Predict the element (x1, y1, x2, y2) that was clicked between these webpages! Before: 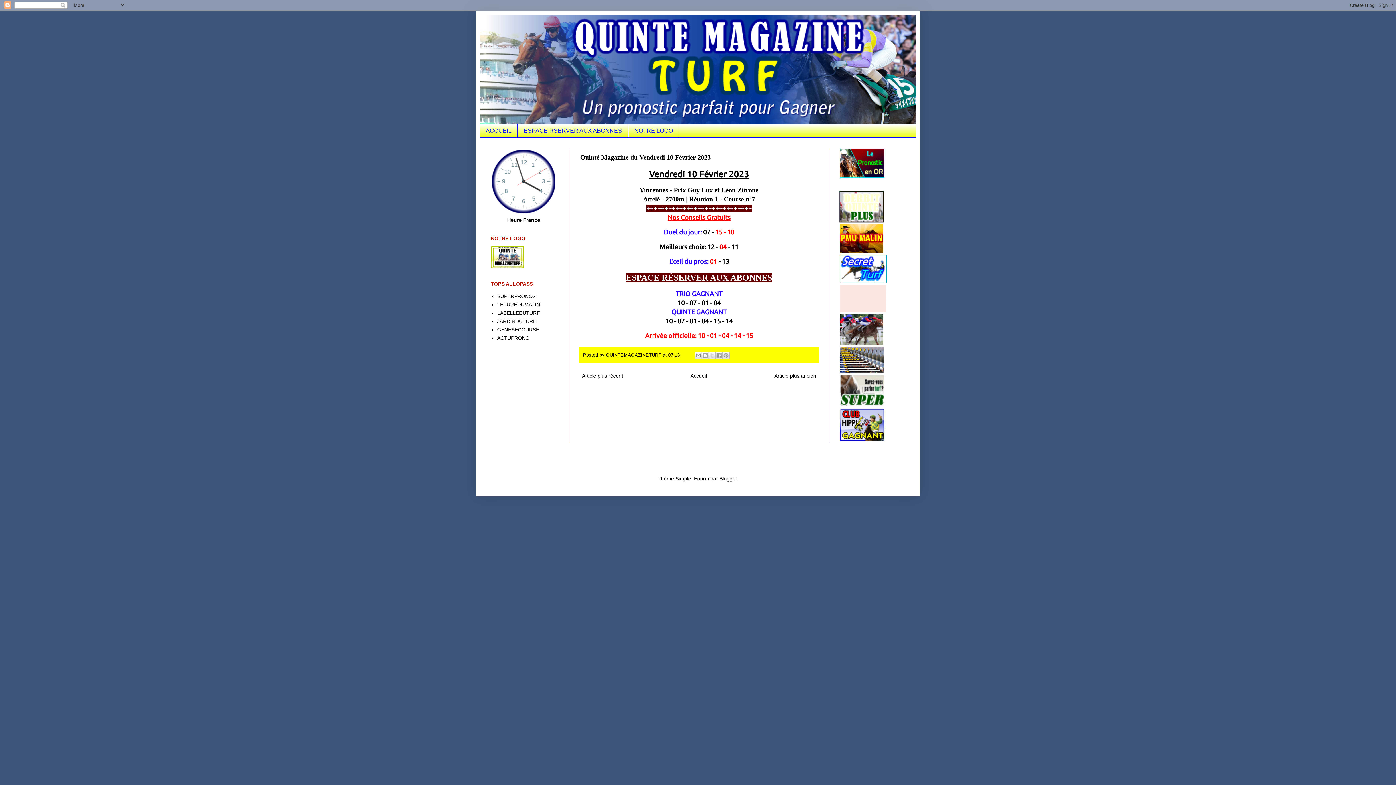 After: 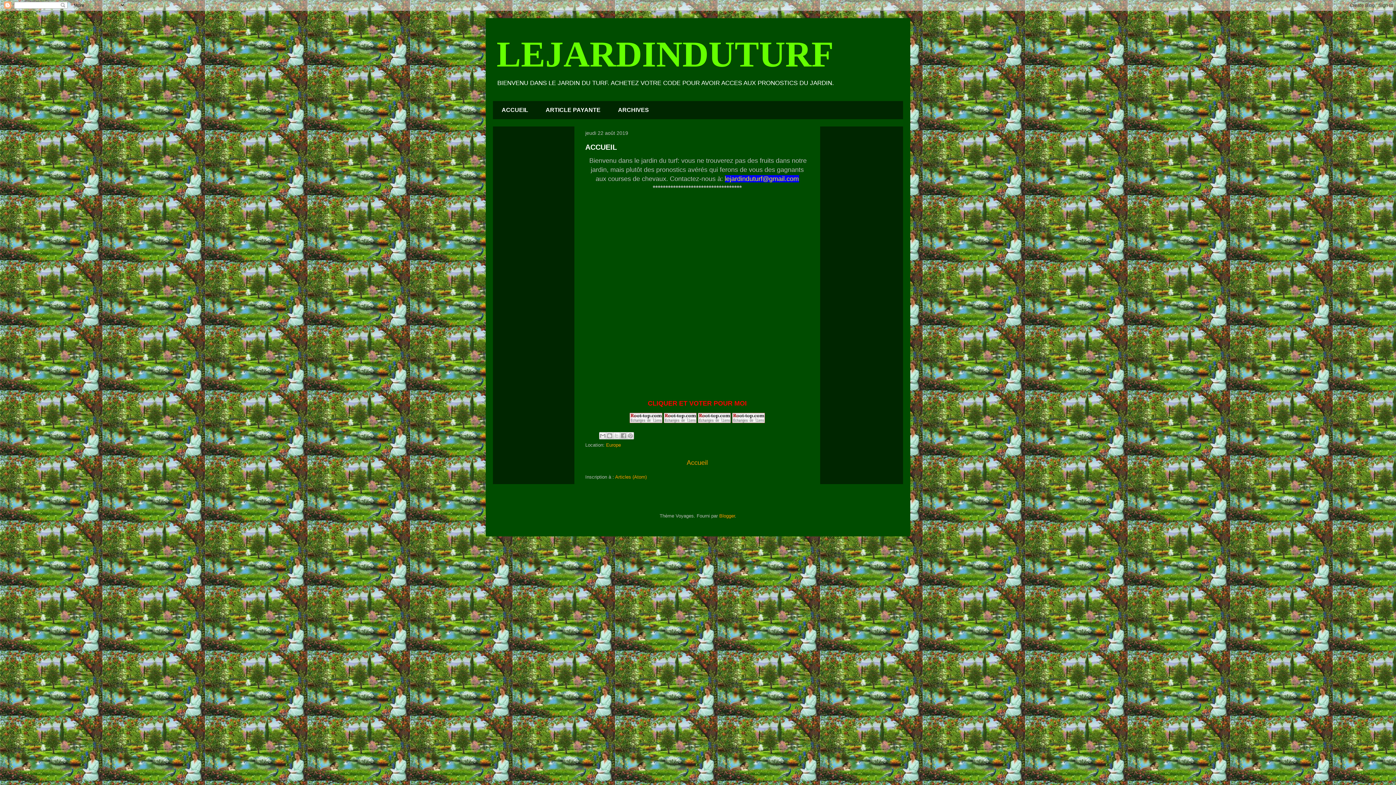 Action: label: JARDINDUTURF bbox: (497, 318, 536, 324)